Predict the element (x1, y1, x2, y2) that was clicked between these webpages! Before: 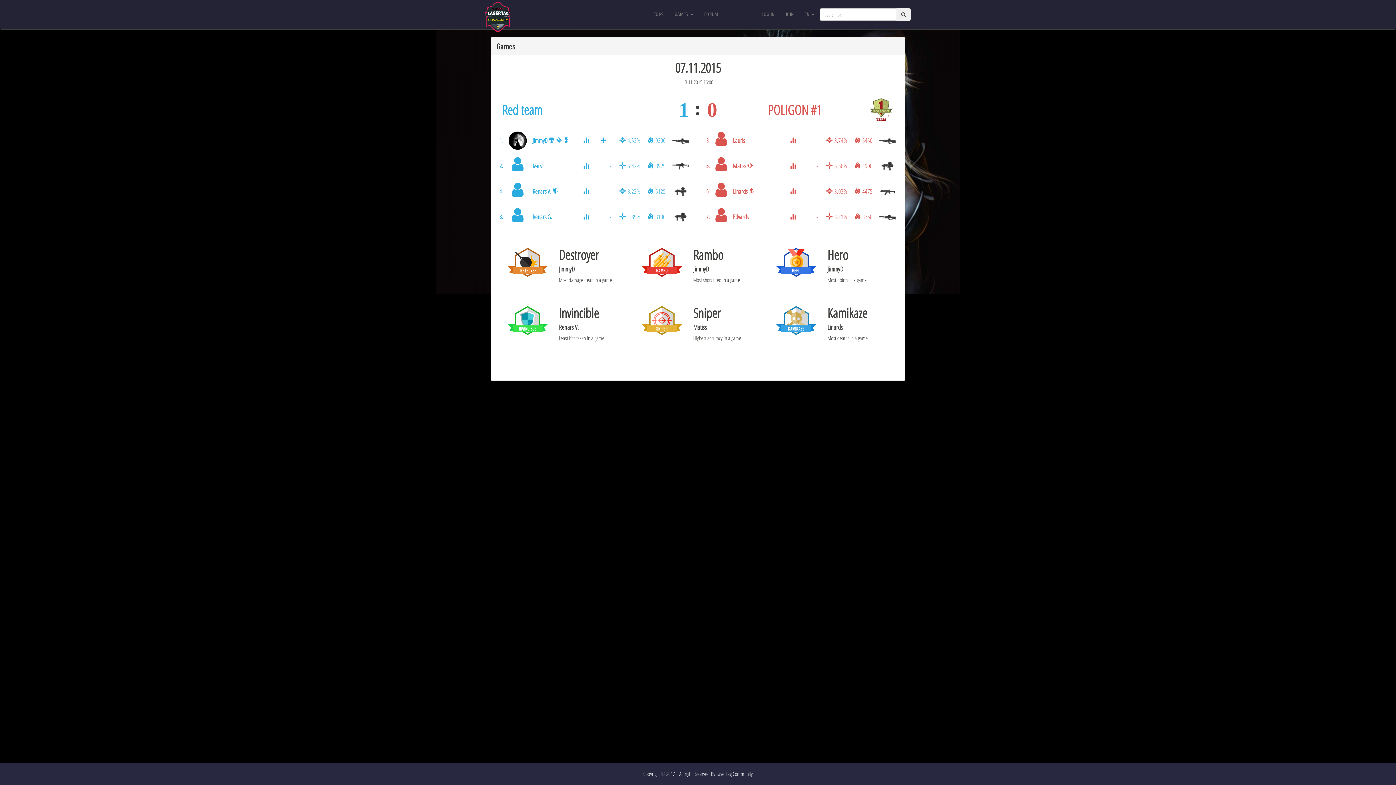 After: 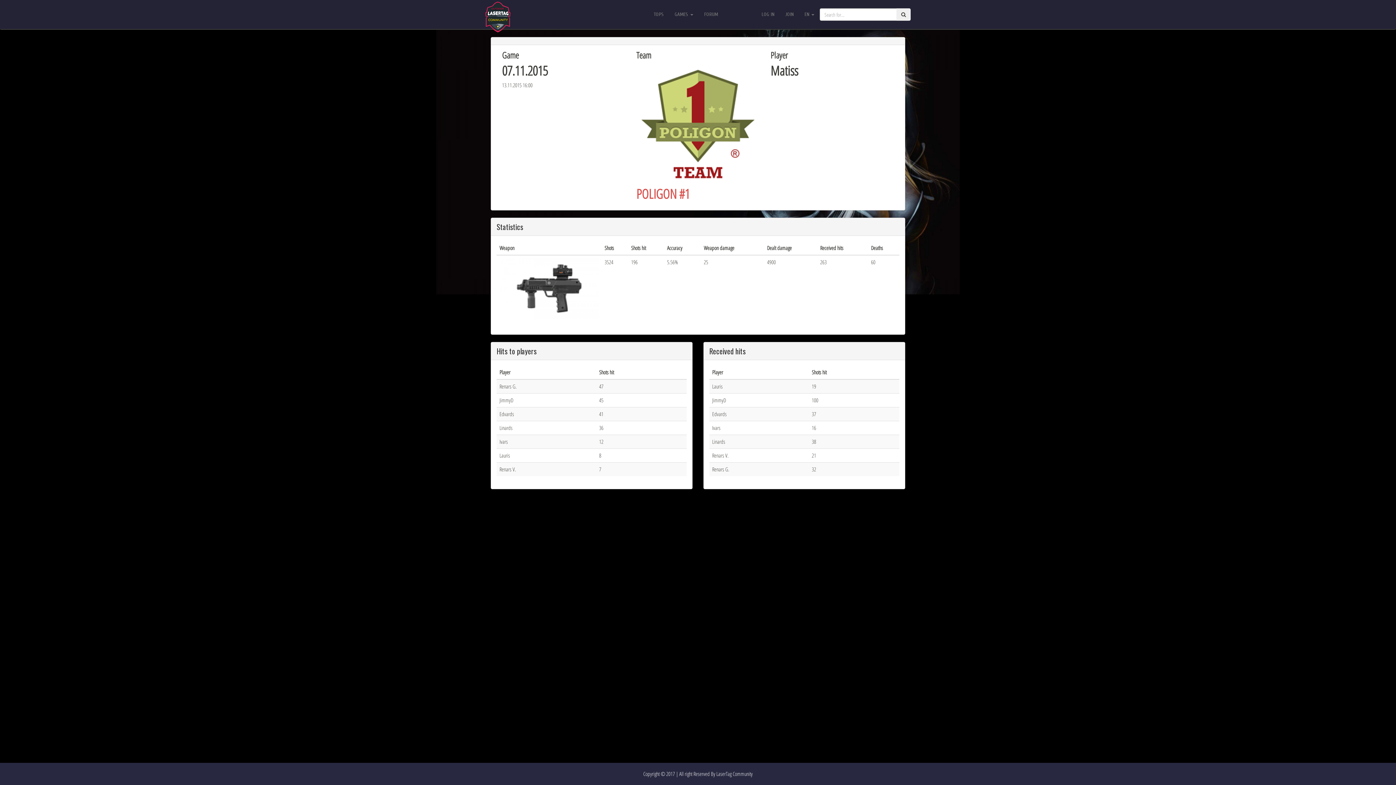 Action: label: - bbox: (816, 161, 818, 170)